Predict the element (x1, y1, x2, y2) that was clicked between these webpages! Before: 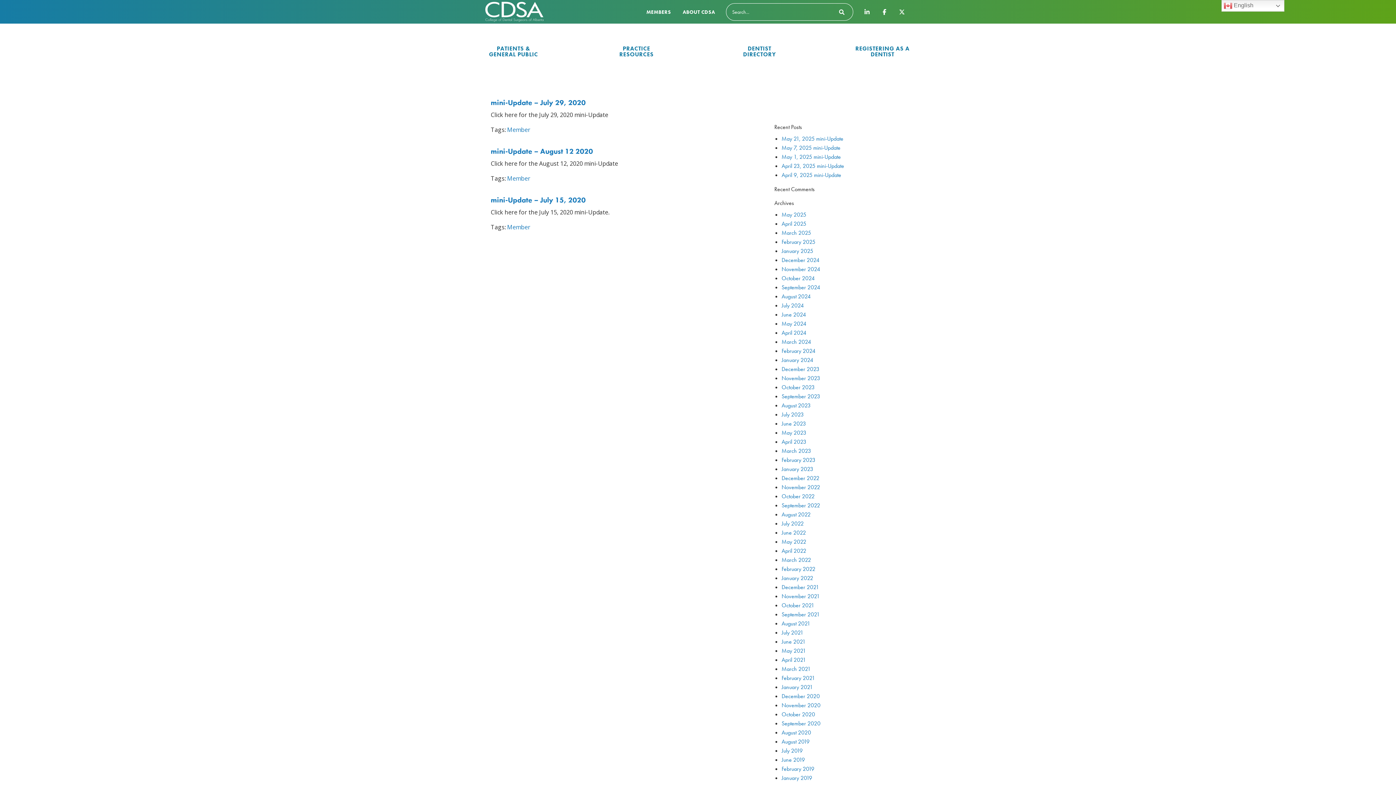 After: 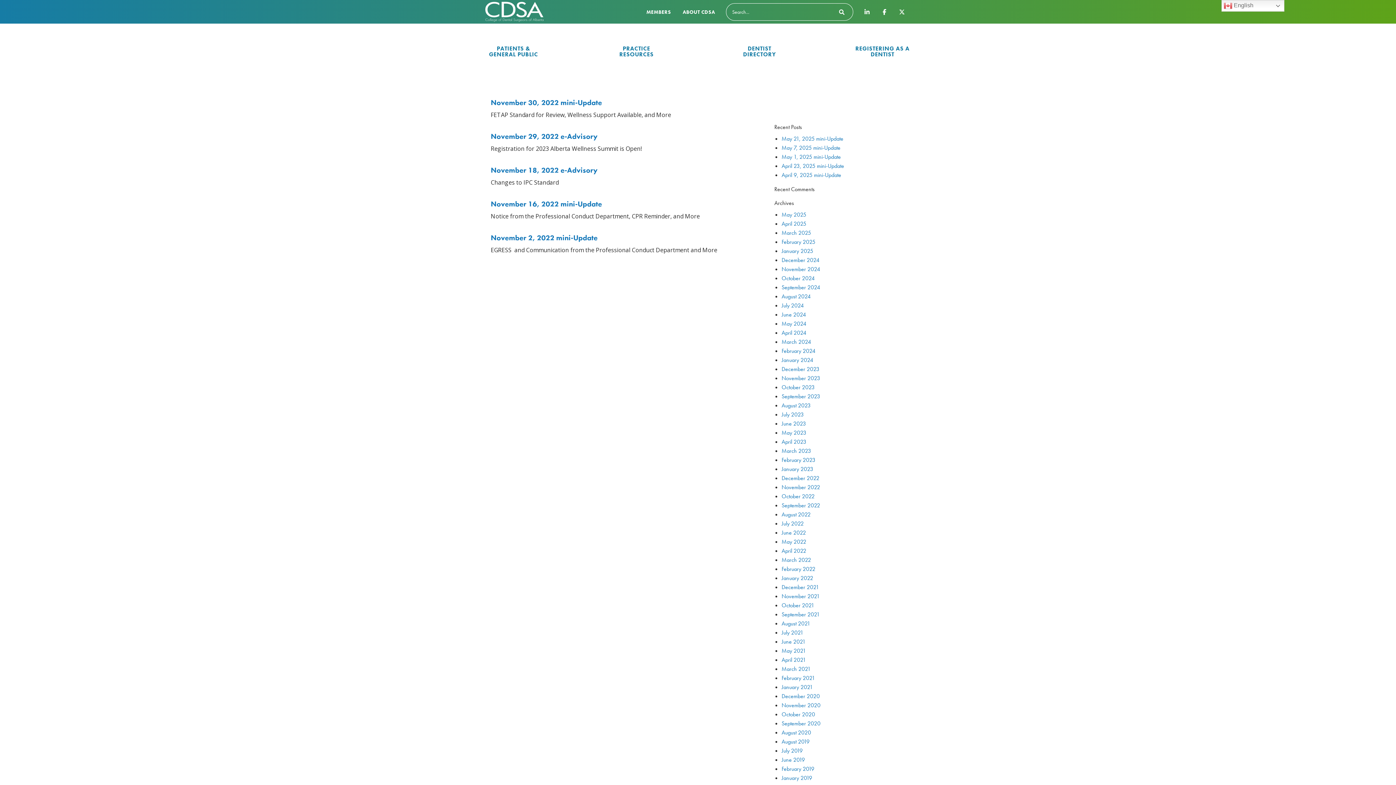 Action: label: November 2022 bbox: (781, 483, 820, 491)